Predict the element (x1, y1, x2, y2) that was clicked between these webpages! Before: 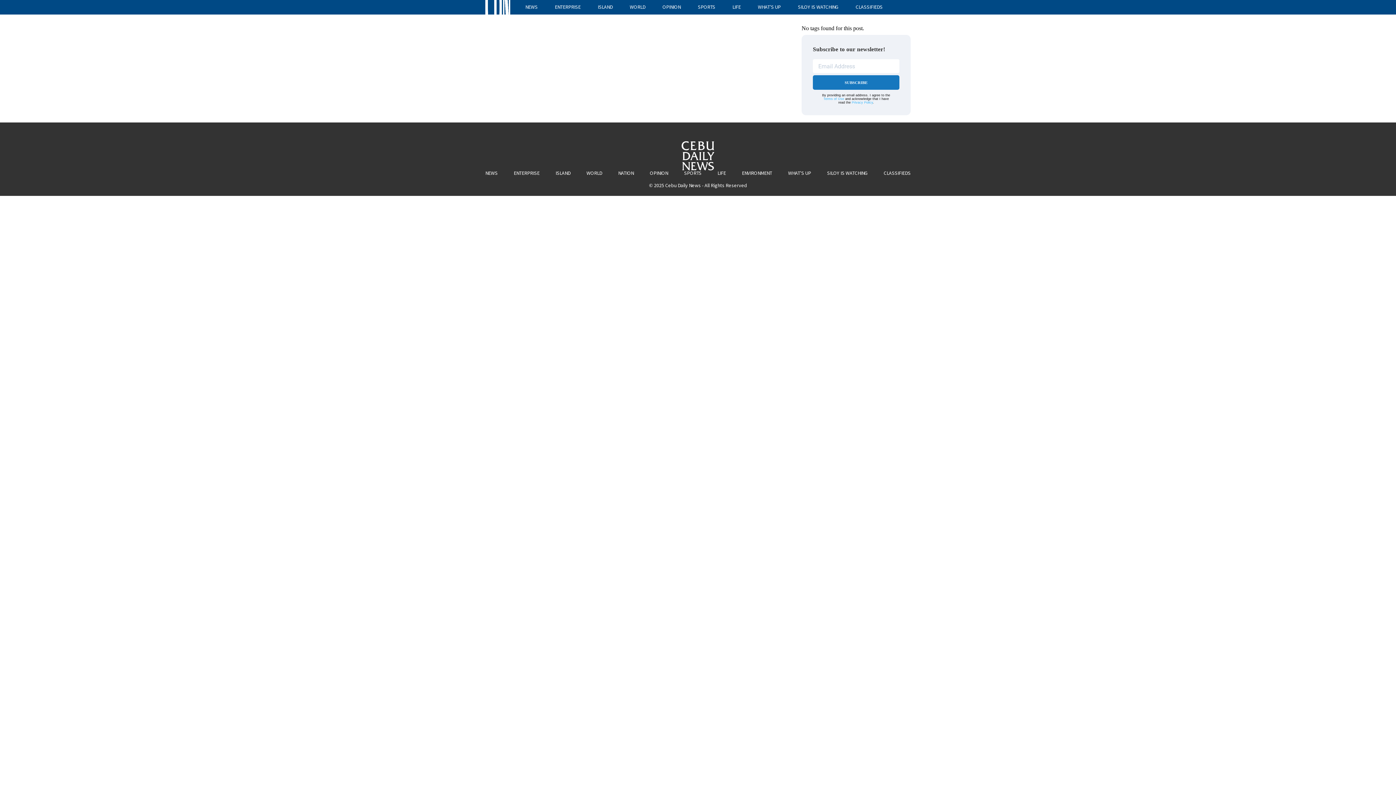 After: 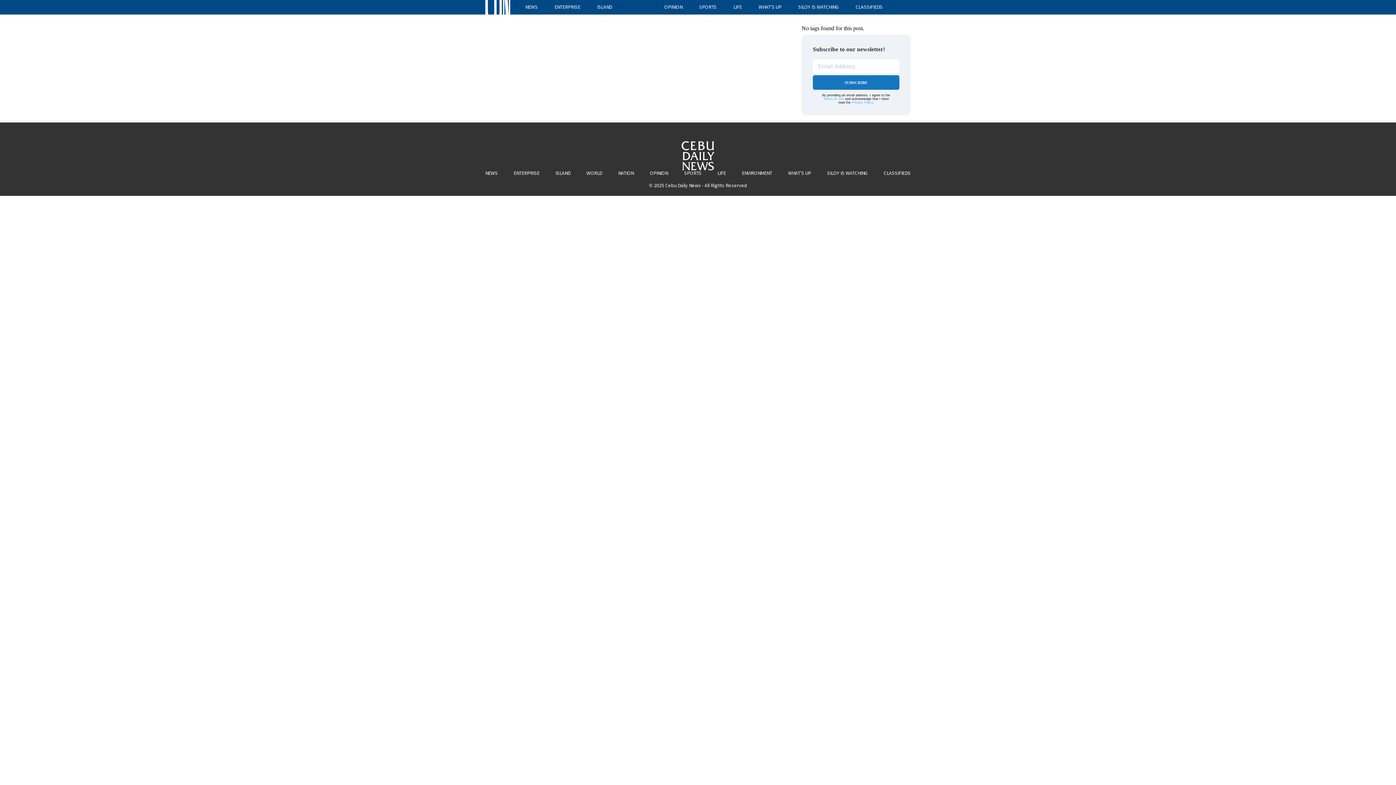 Action: bbox: (629, 3, 645, 10) label: WORLD